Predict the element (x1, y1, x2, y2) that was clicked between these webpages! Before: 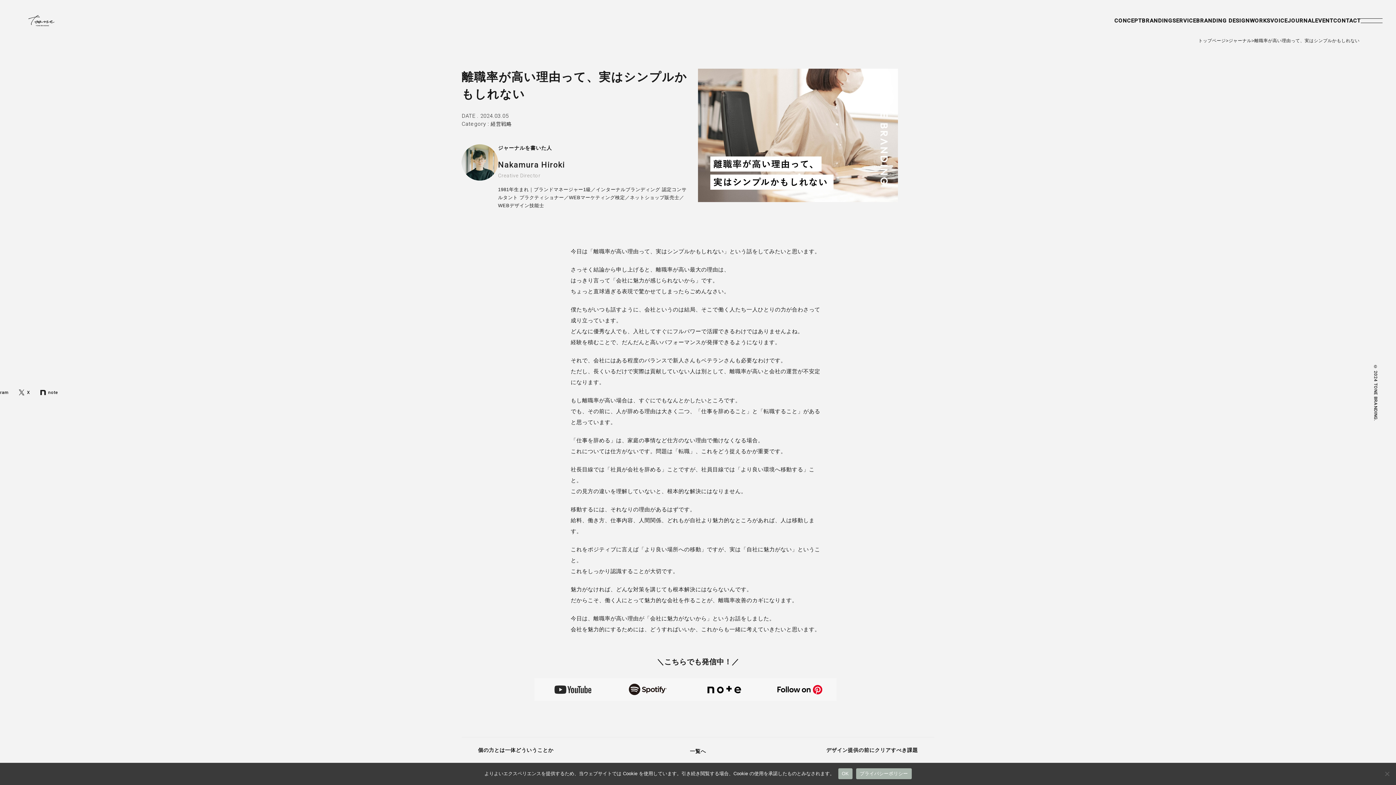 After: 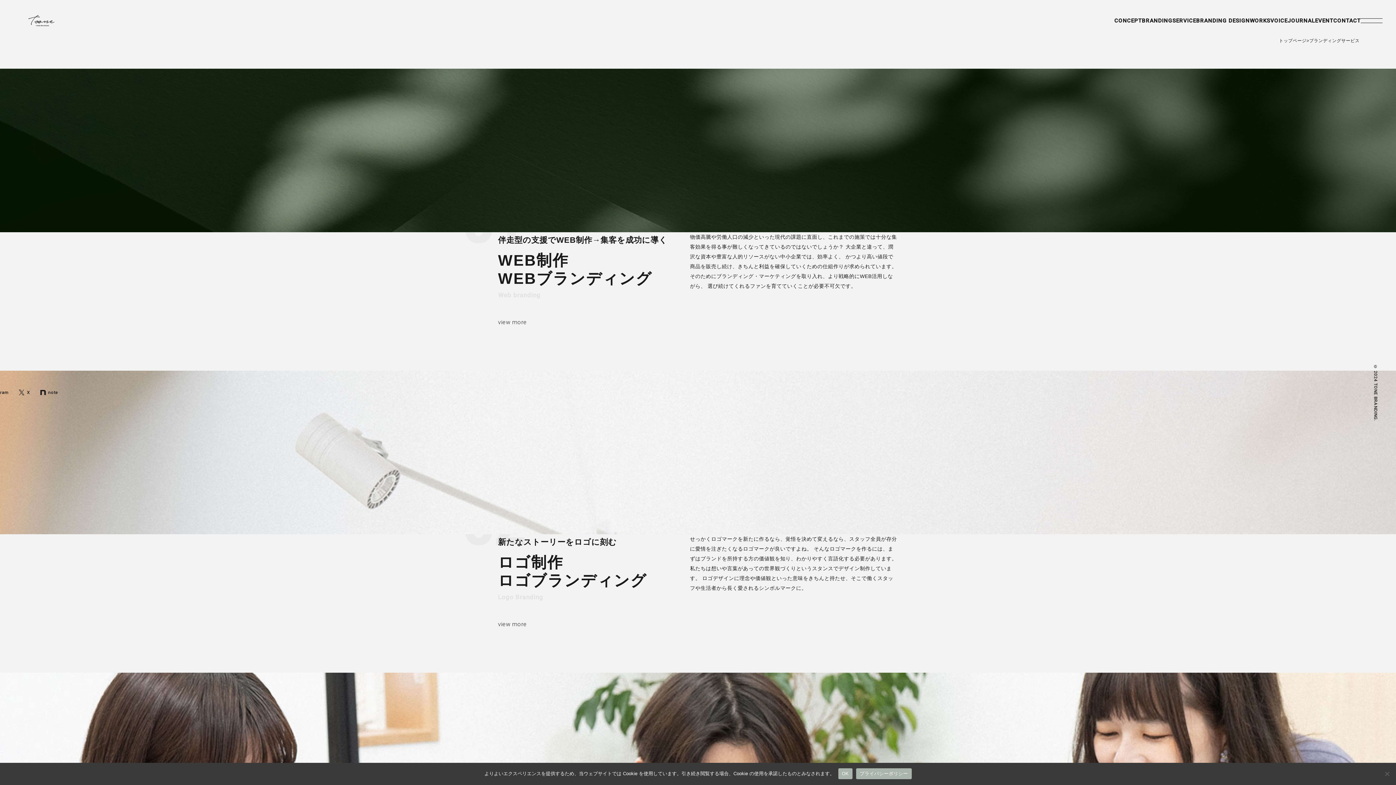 Action: bbox: (1172, 15, 1196, 26) label: SERVICE